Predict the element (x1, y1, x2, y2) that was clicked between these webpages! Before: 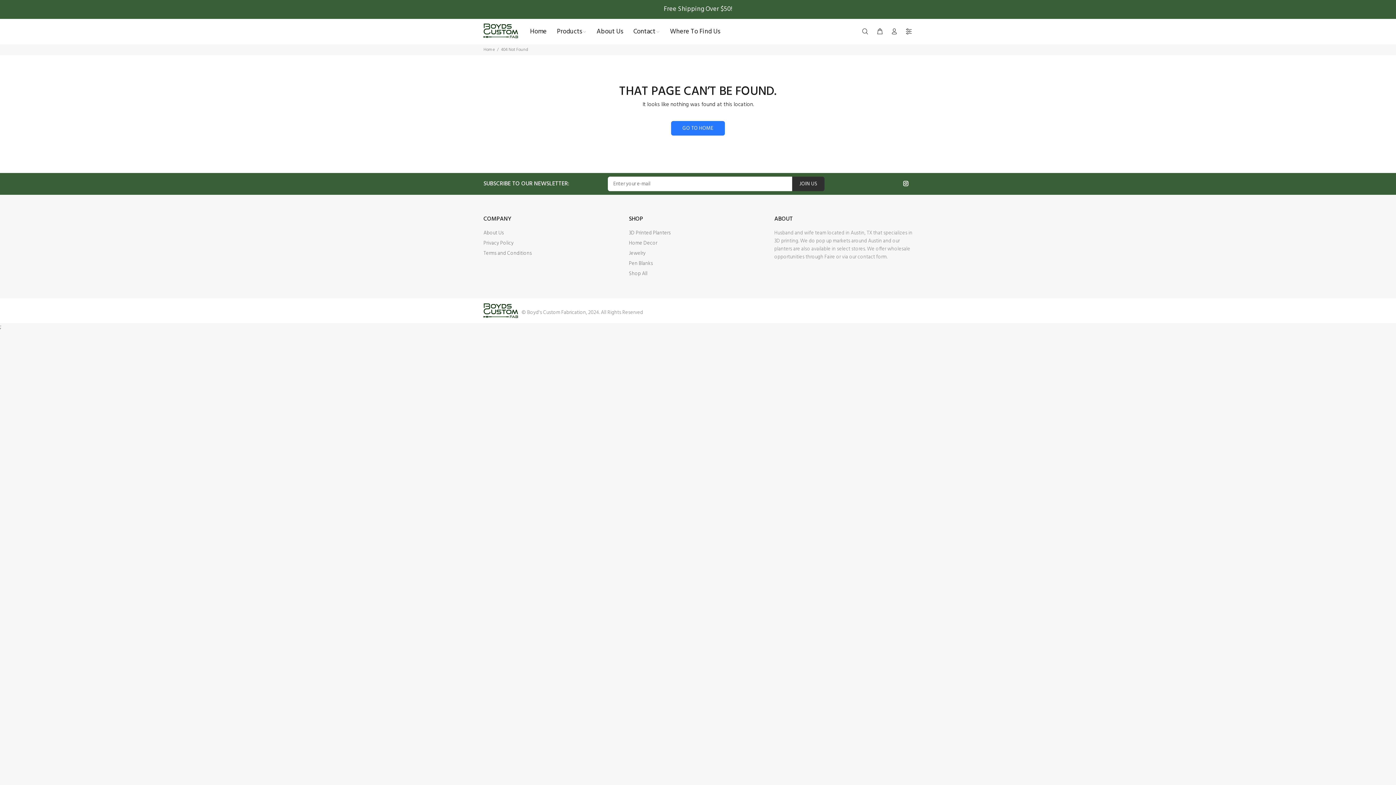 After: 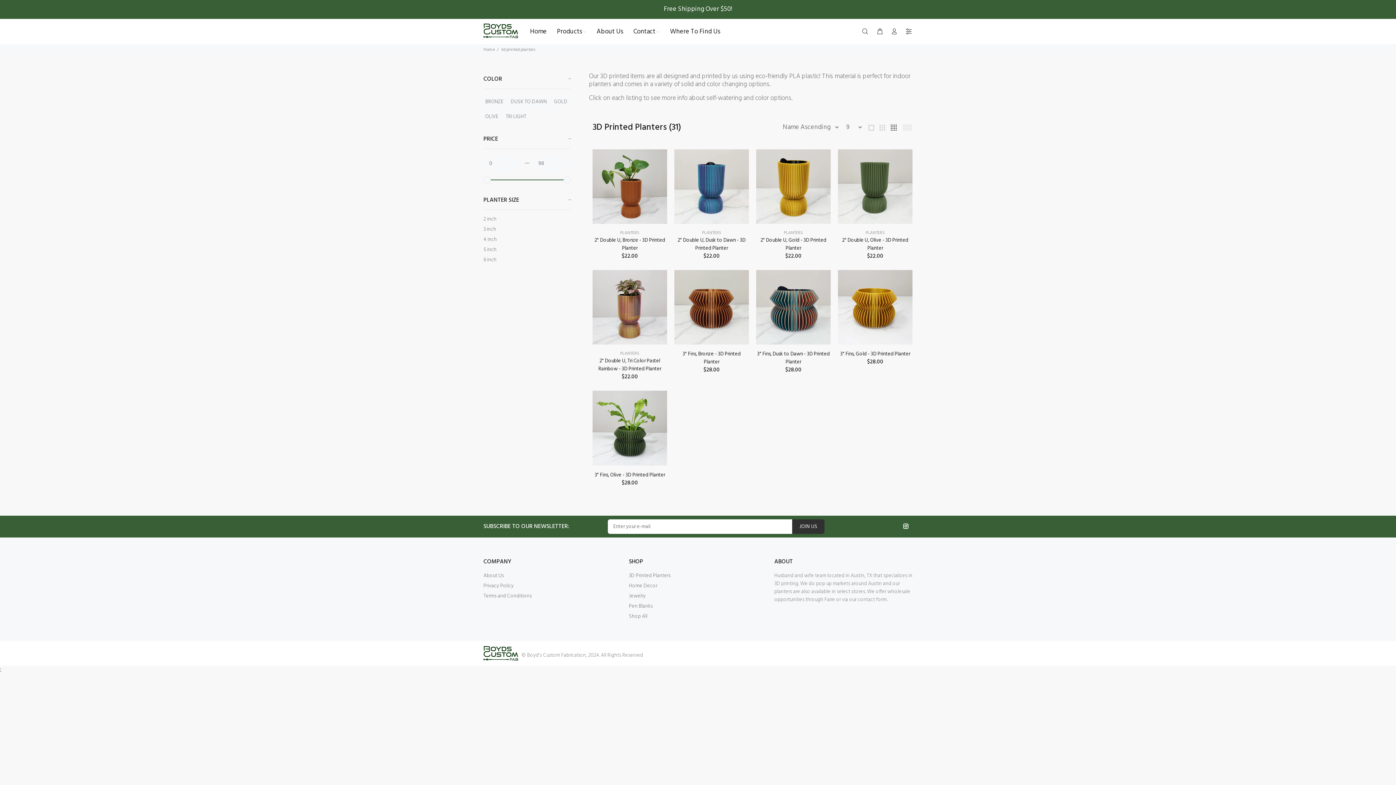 Action: label: 3D Printed Planters bbox: (629, 228, 670, 238)